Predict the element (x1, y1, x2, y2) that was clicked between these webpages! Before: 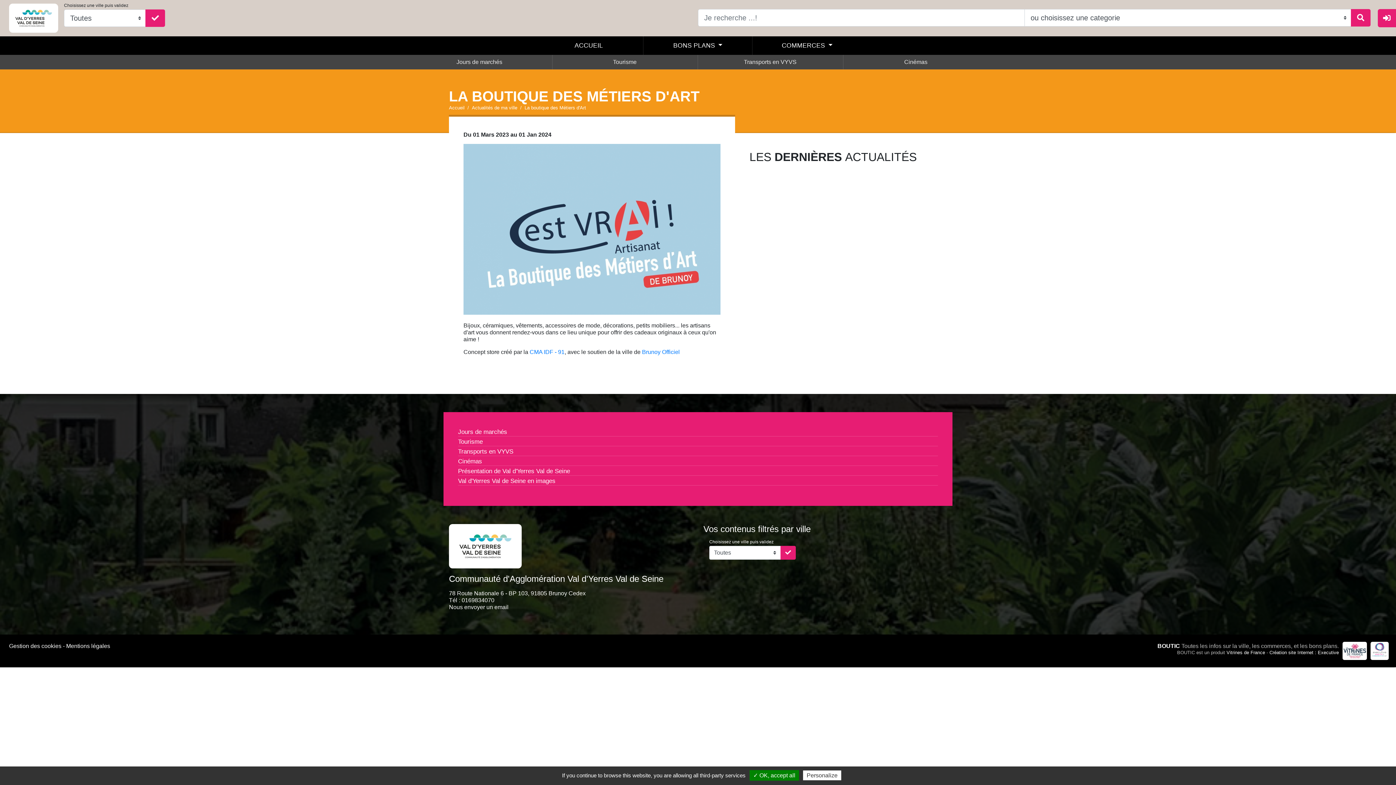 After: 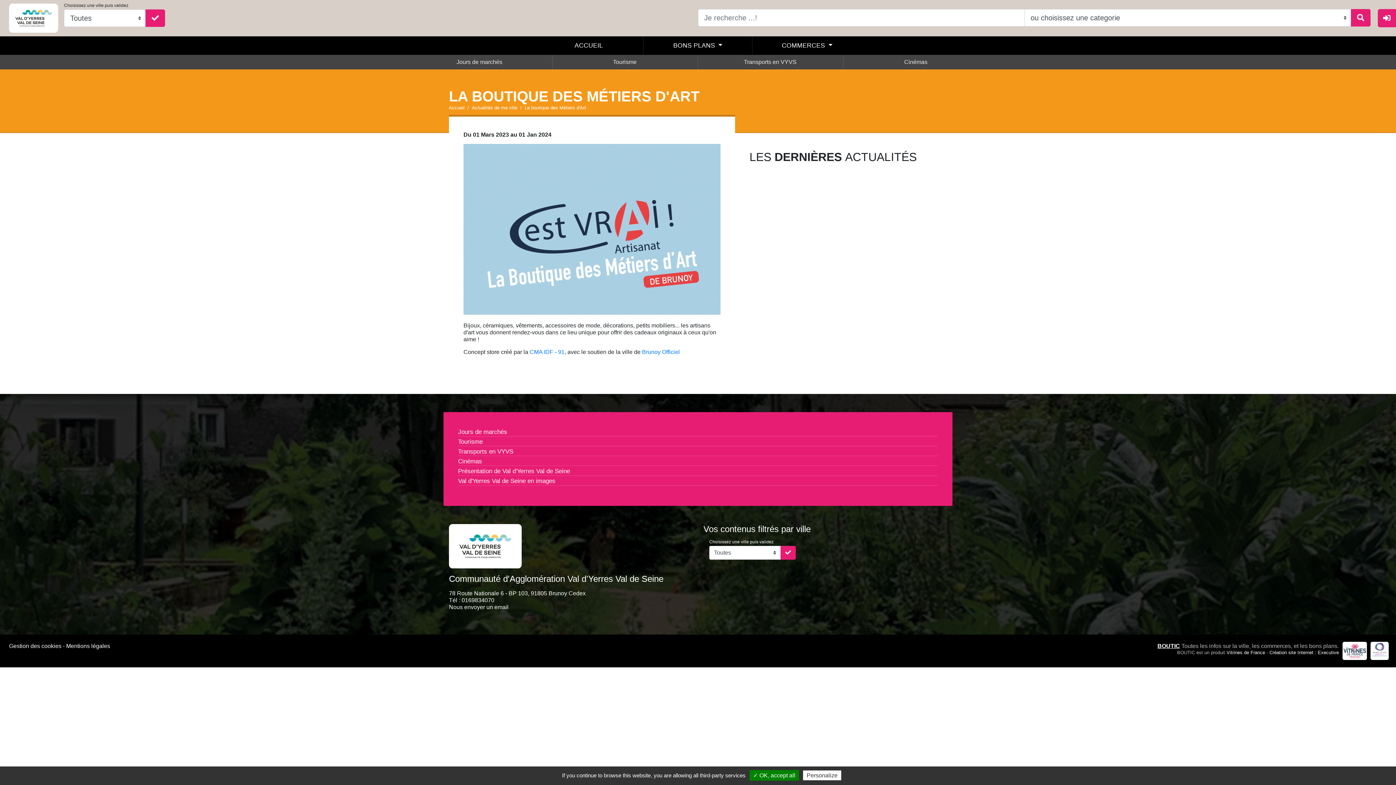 Action: bbox: (1157, 643, 1180, 649) label: BOUTIC